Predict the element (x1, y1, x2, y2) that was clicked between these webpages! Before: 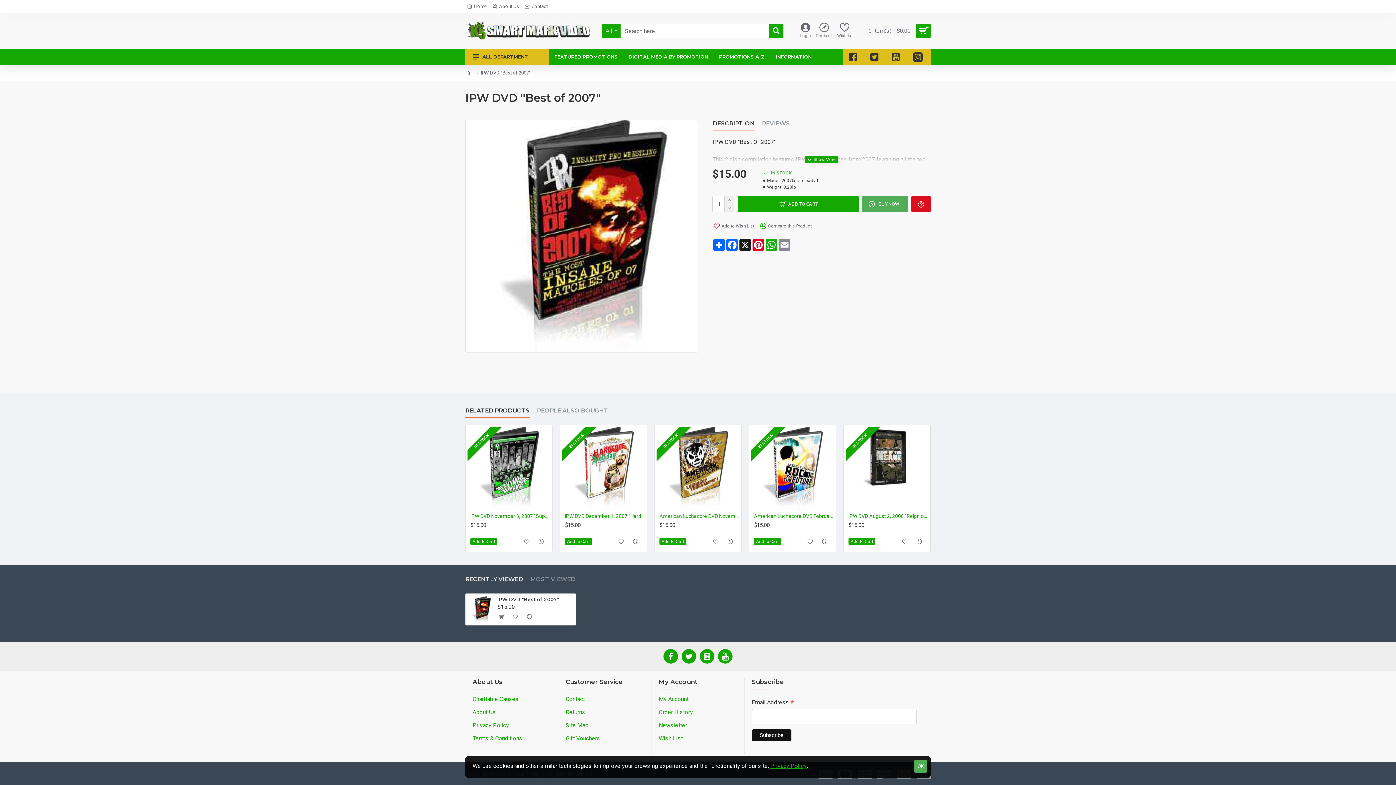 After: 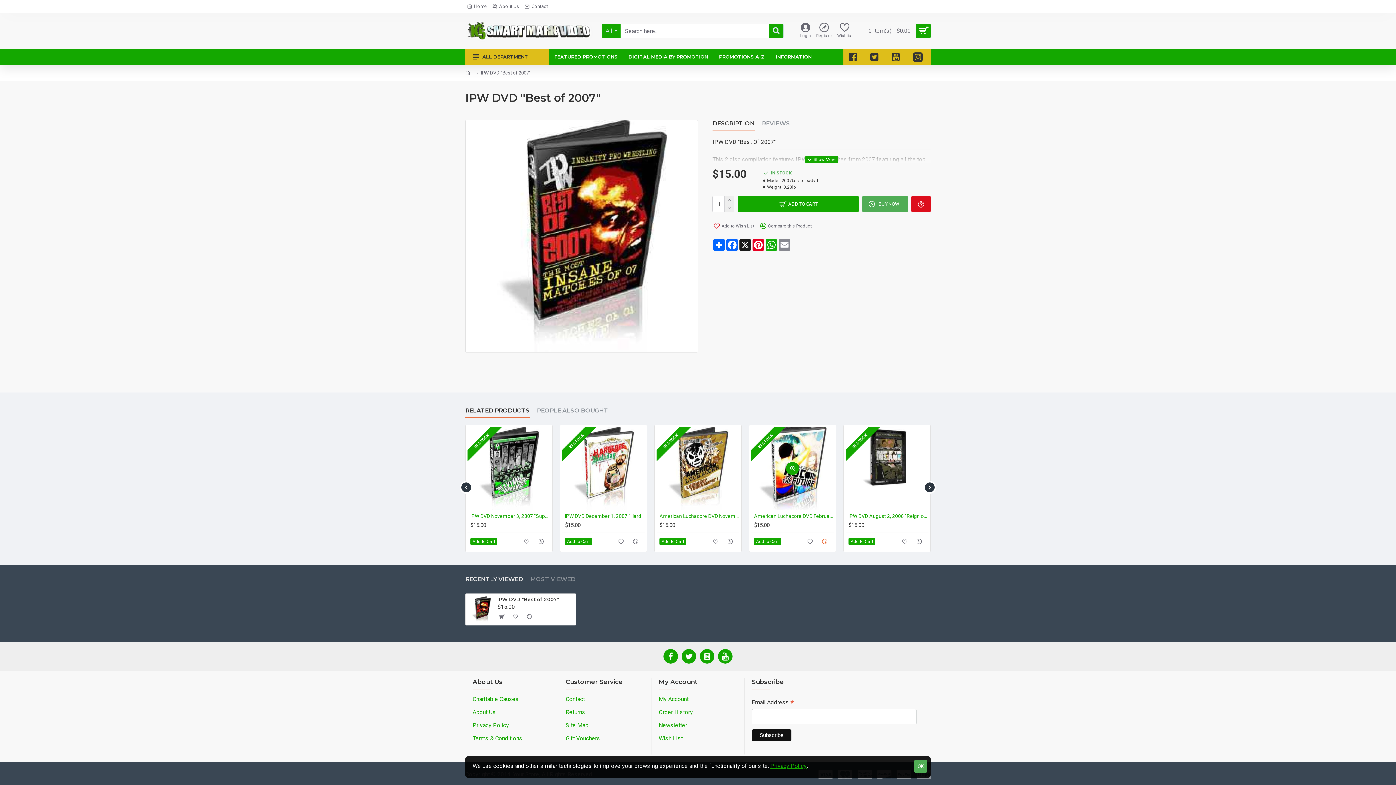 Action: bbox: (818, 535, 831, 548)